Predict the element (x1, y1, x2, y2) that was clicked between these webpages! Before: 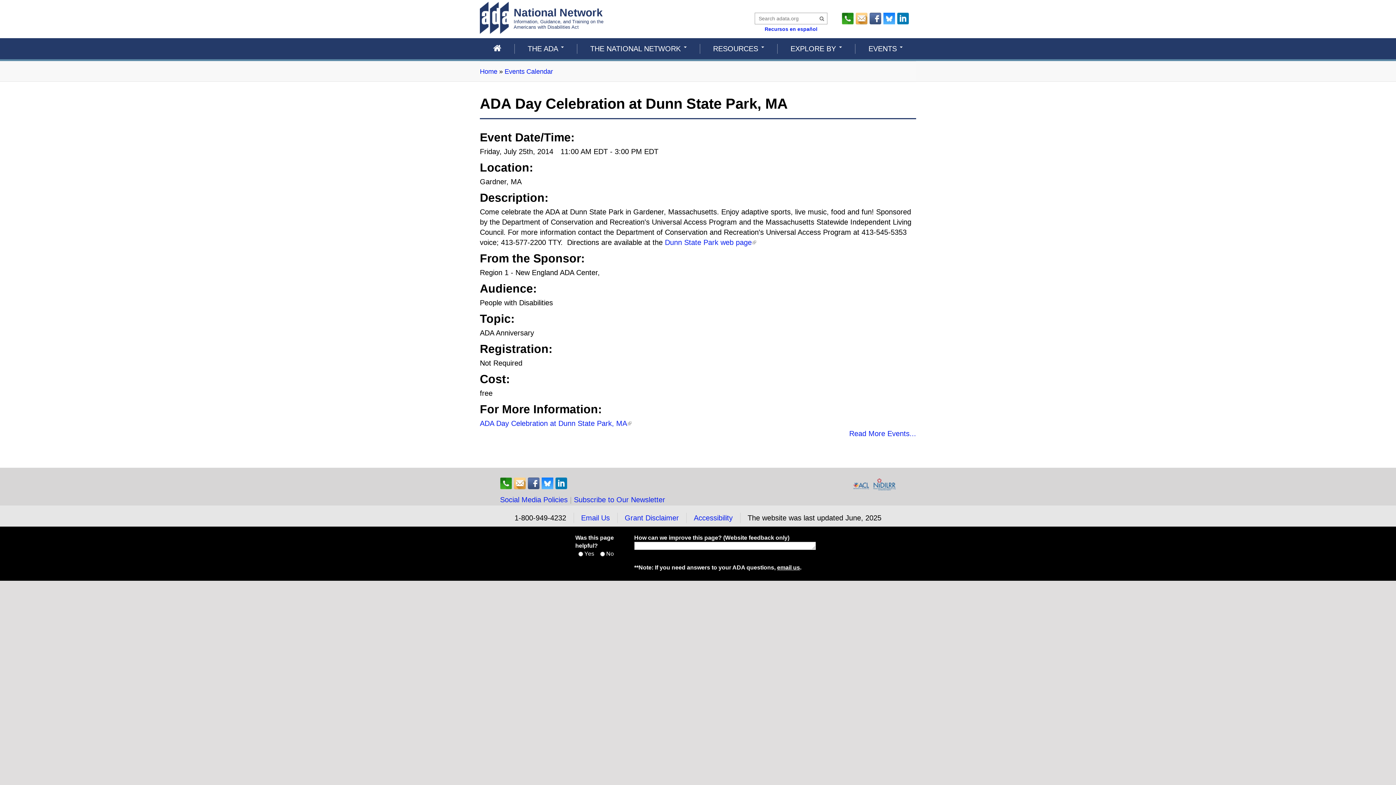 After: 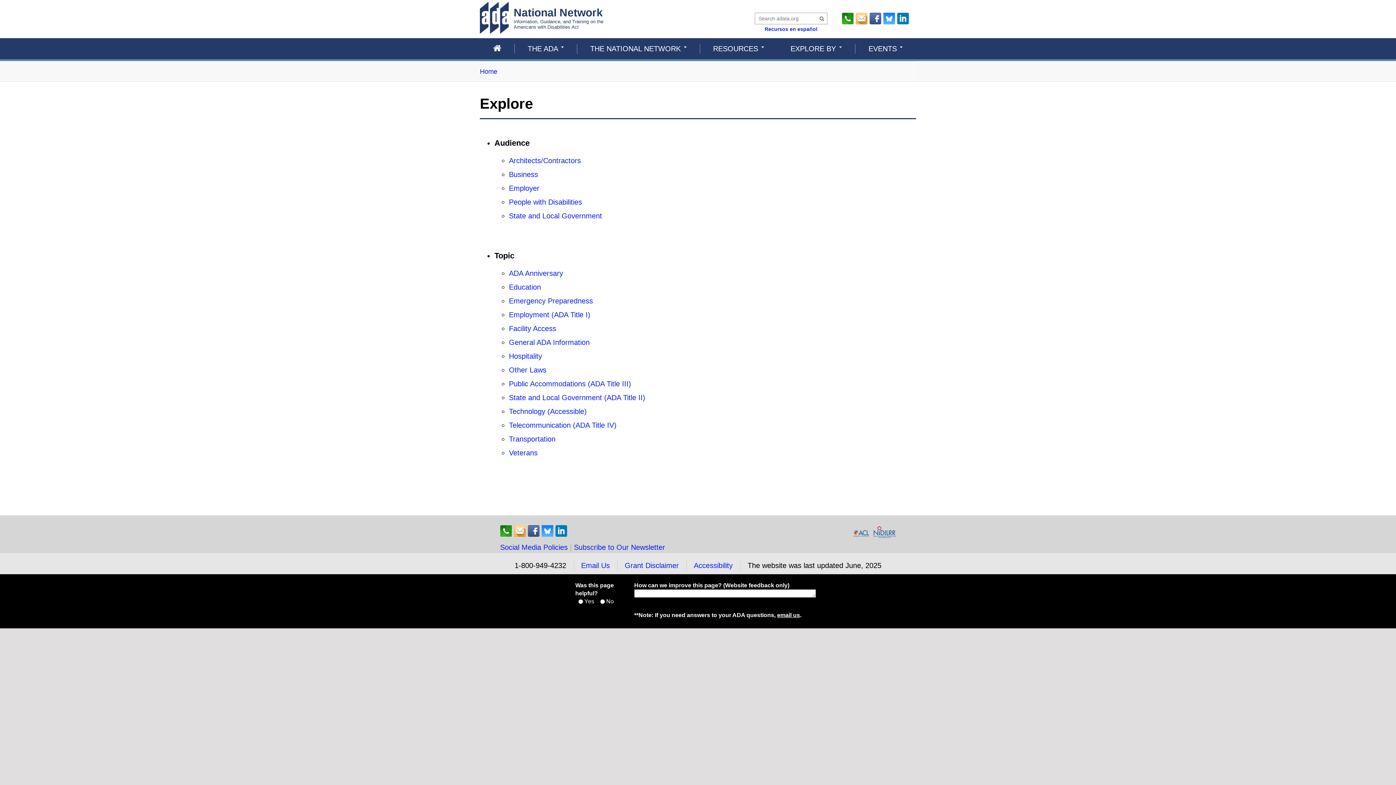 Action: label: EXPLORE BY  bbox: (777, 38, 855, 59)